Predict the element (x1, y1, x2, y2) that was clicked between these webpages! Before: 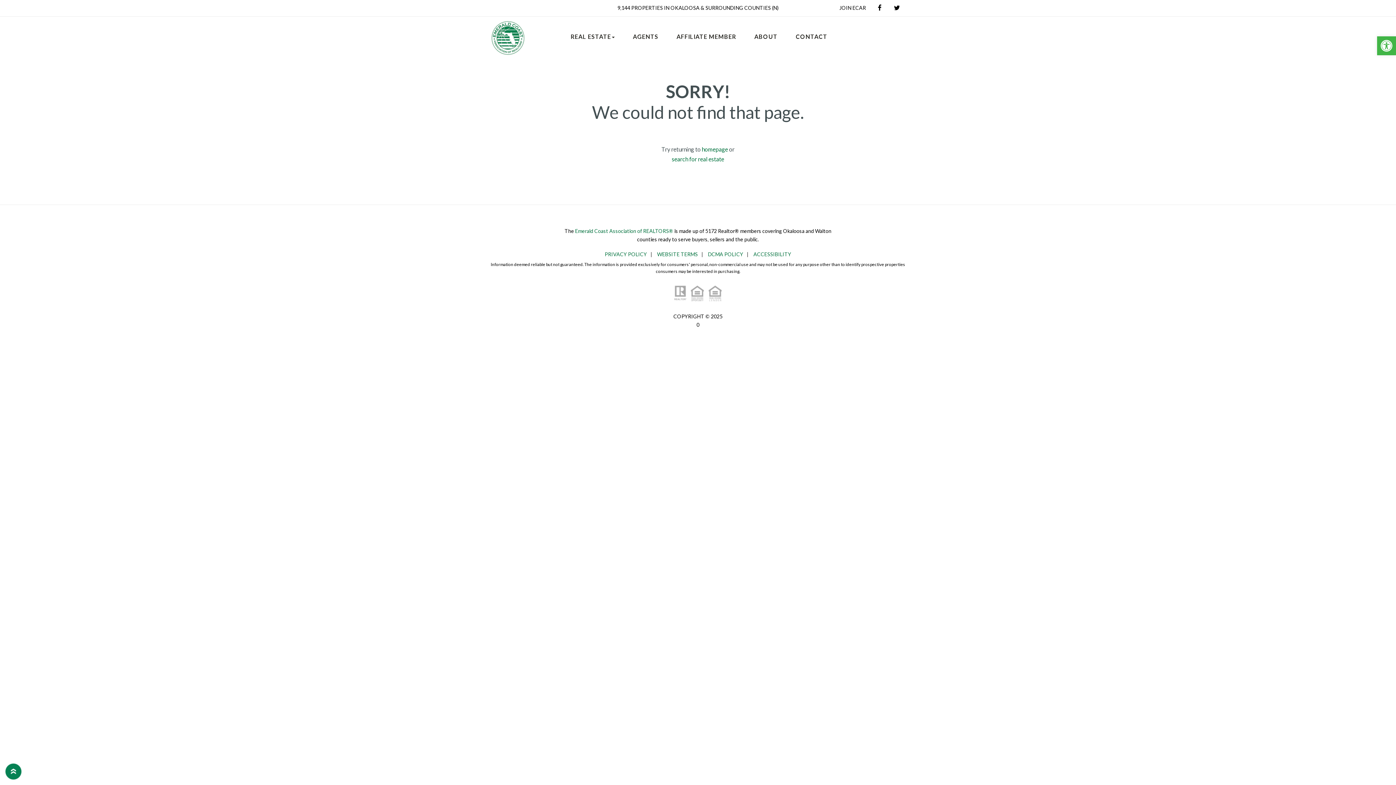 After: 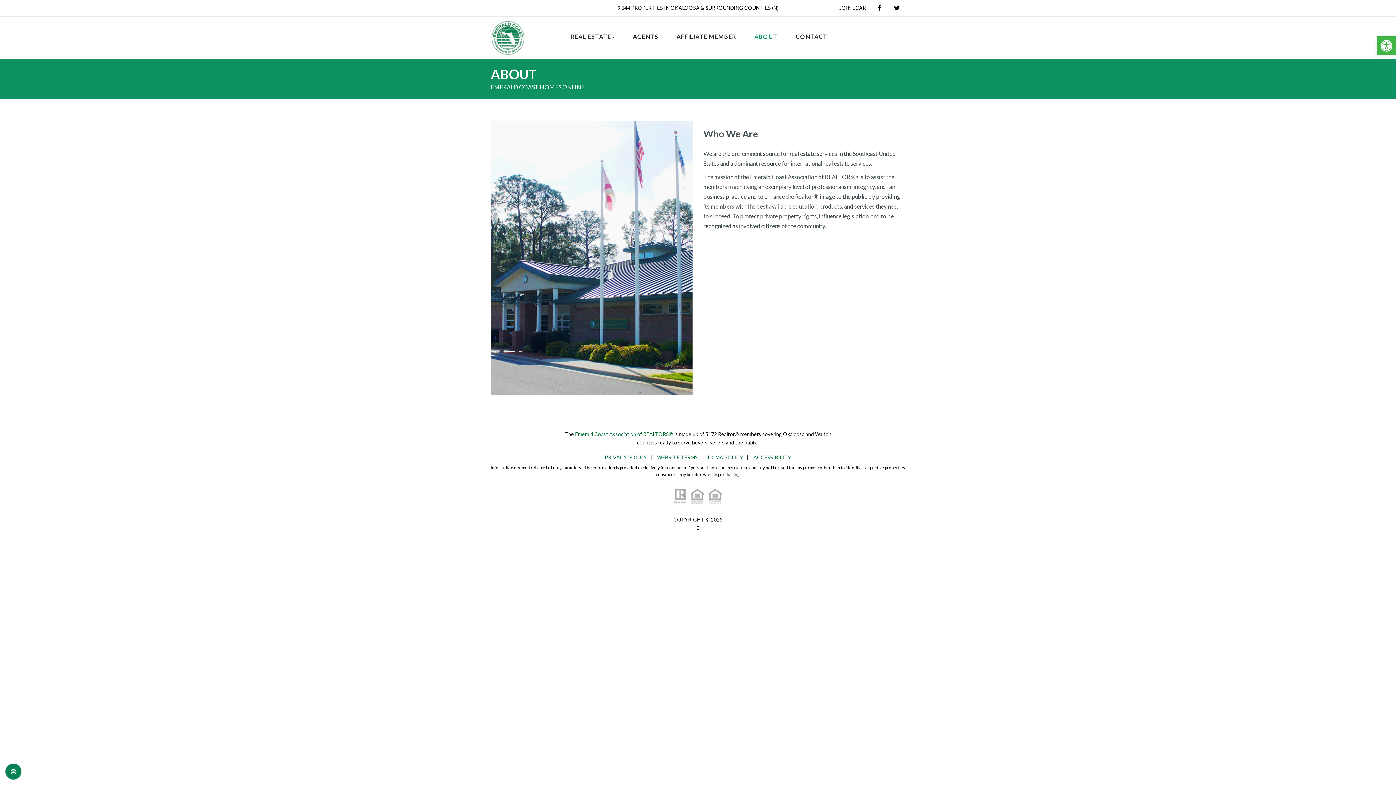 Action: bbox: (745, 24, 786, 49) label: ABOUT